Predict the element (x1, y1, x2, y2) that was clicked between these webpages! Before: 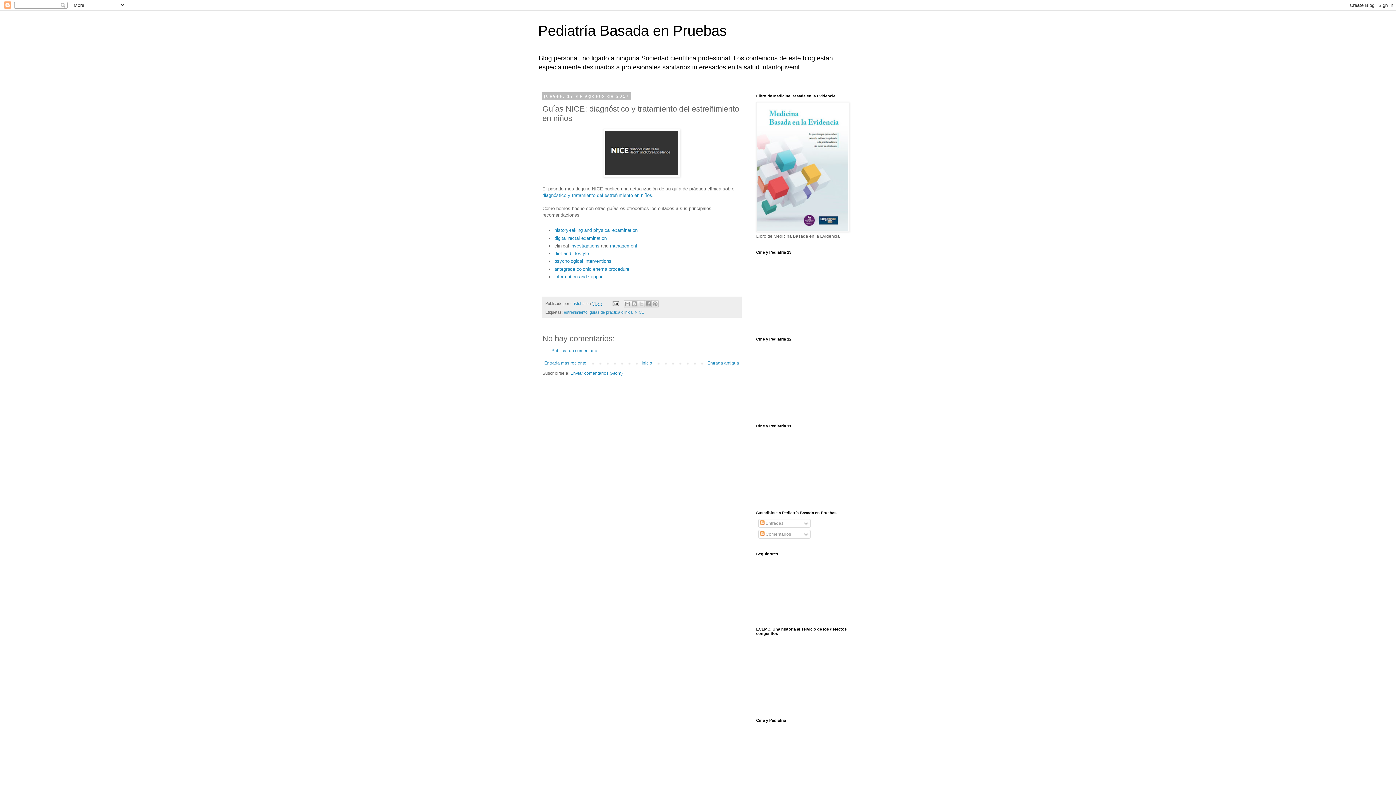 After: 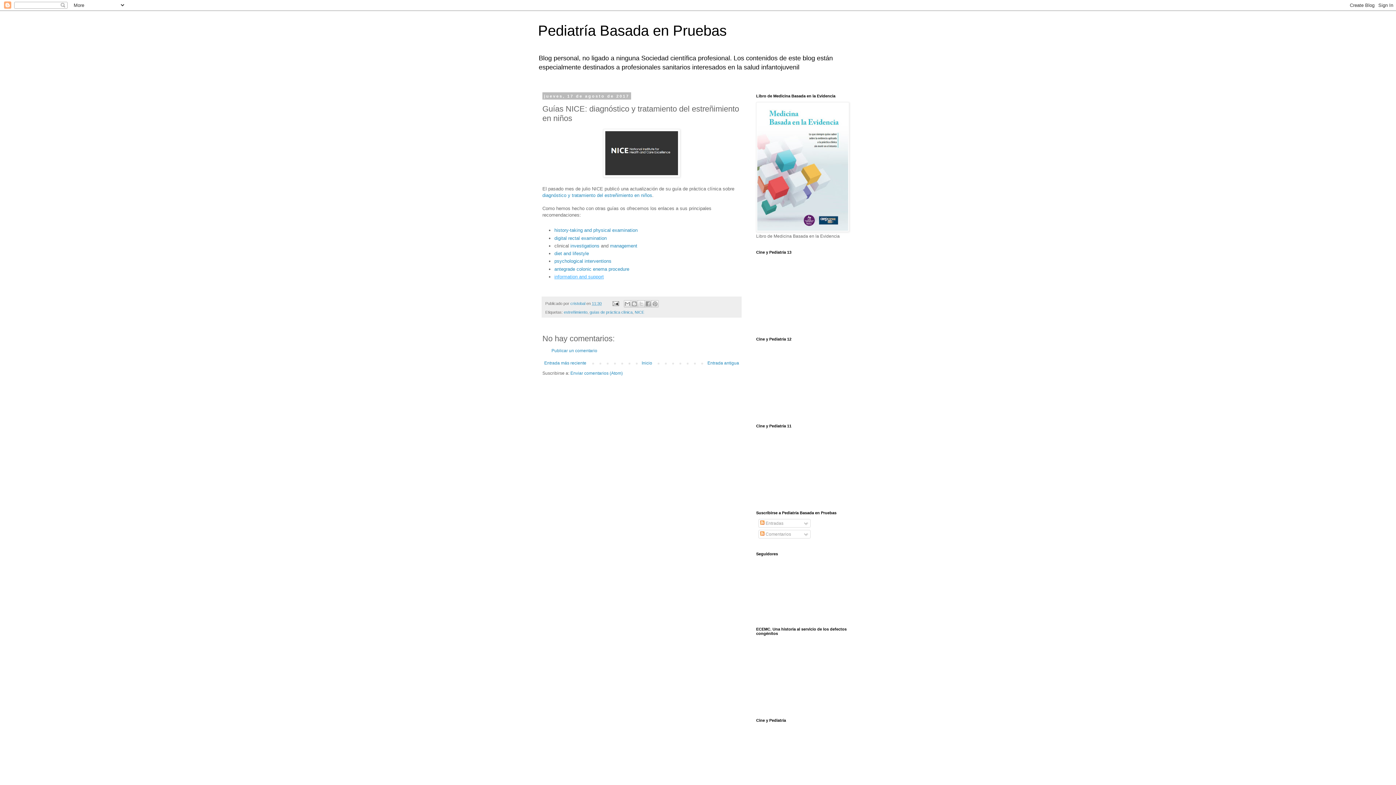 Action: bbox: (554, 274, 604, 279) label: information and support